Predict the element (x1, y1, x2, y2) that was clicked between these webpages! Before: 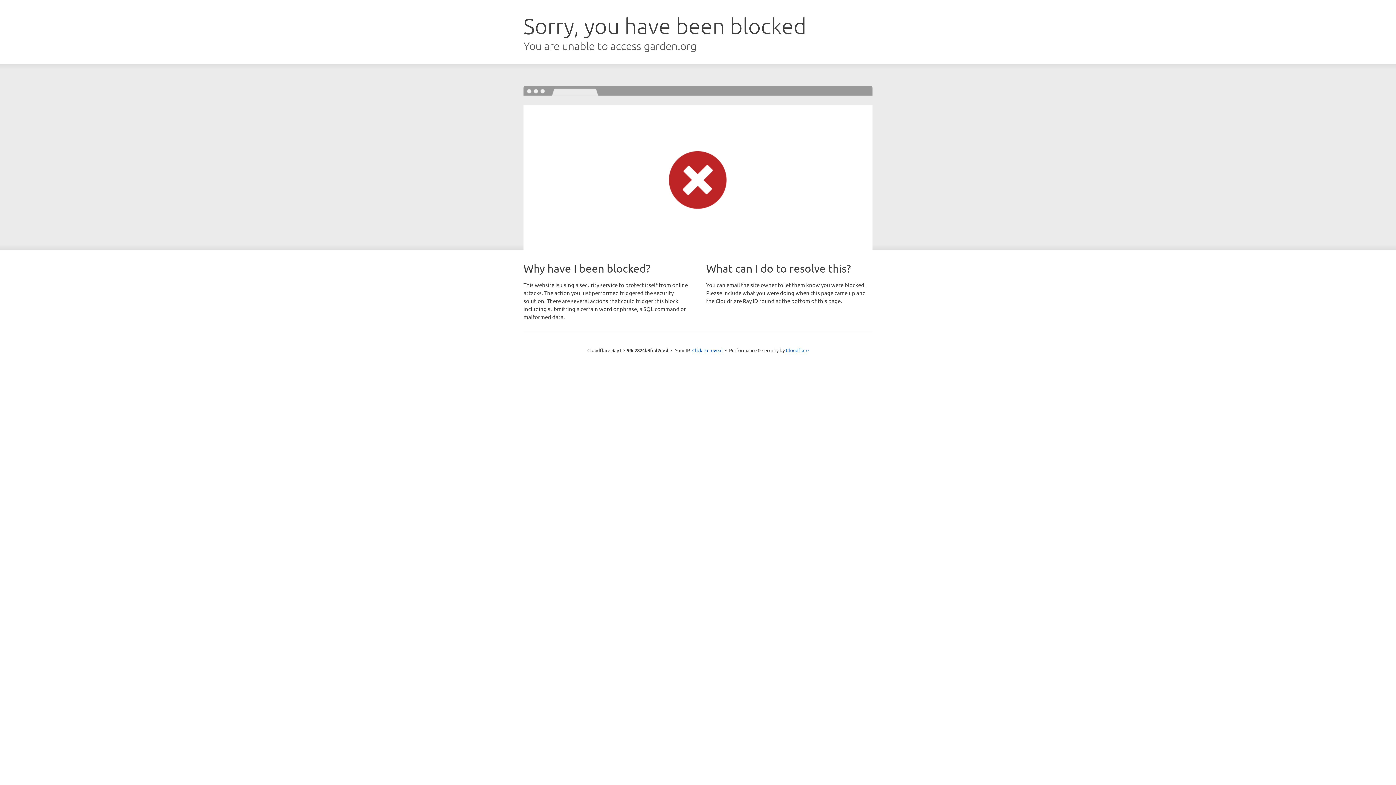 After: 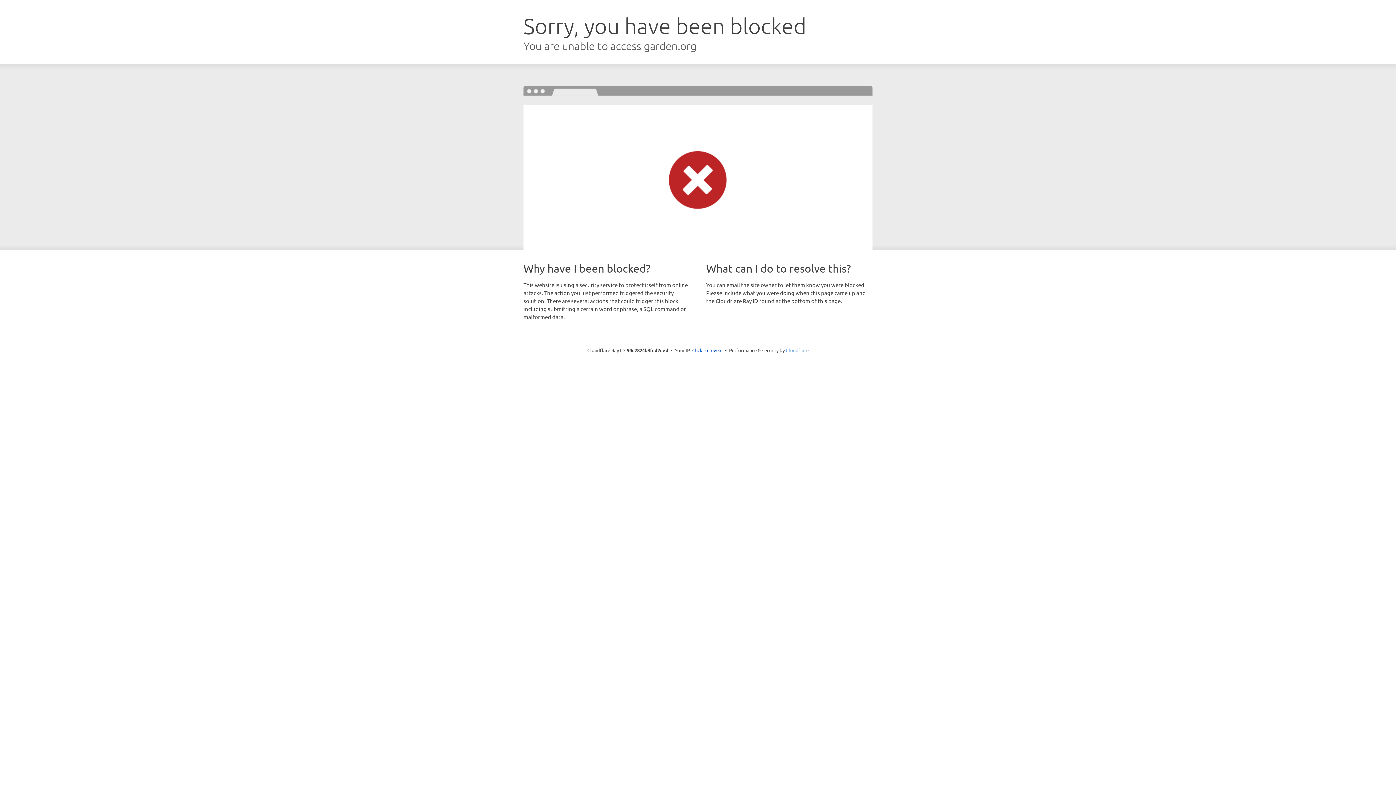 Action: label: Cloudflare bbox: (786, 347, 808, 353)